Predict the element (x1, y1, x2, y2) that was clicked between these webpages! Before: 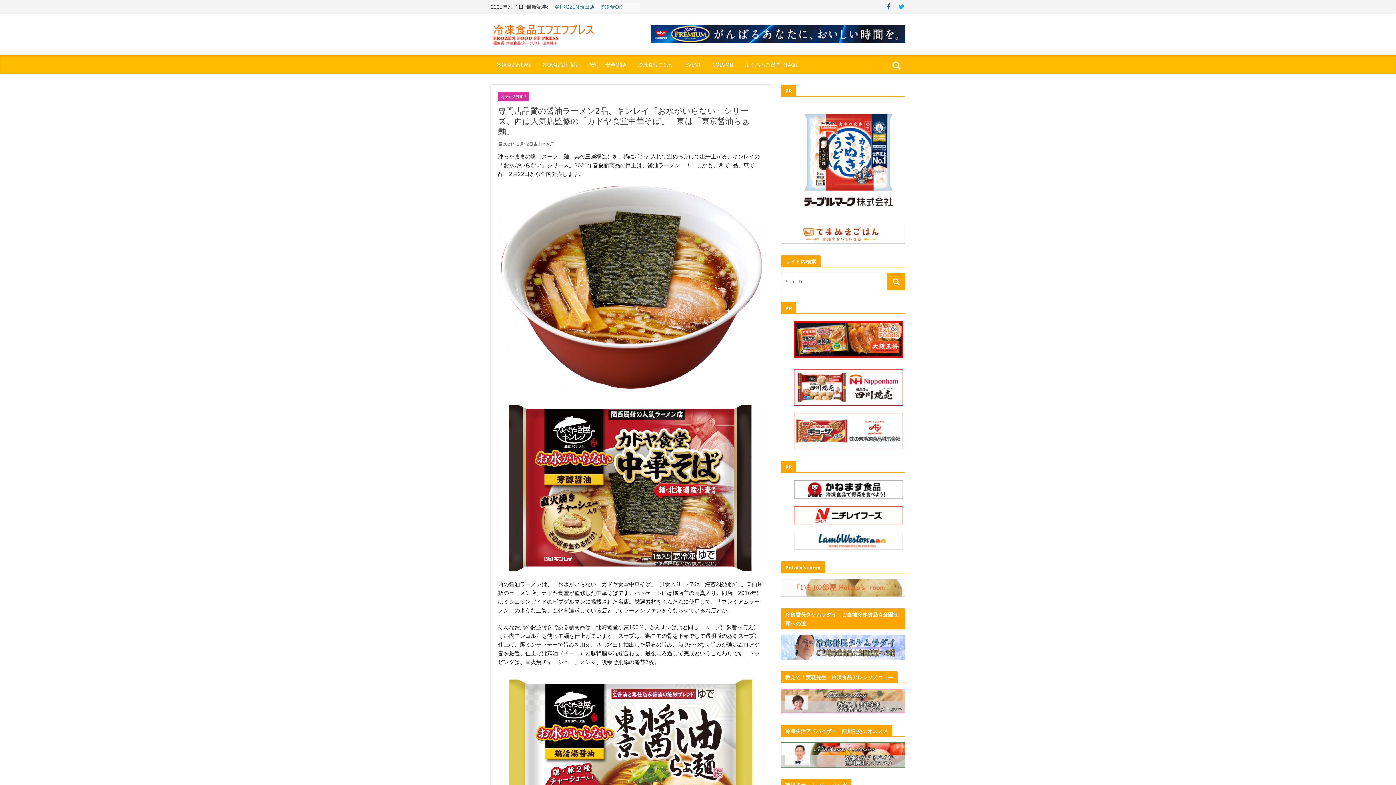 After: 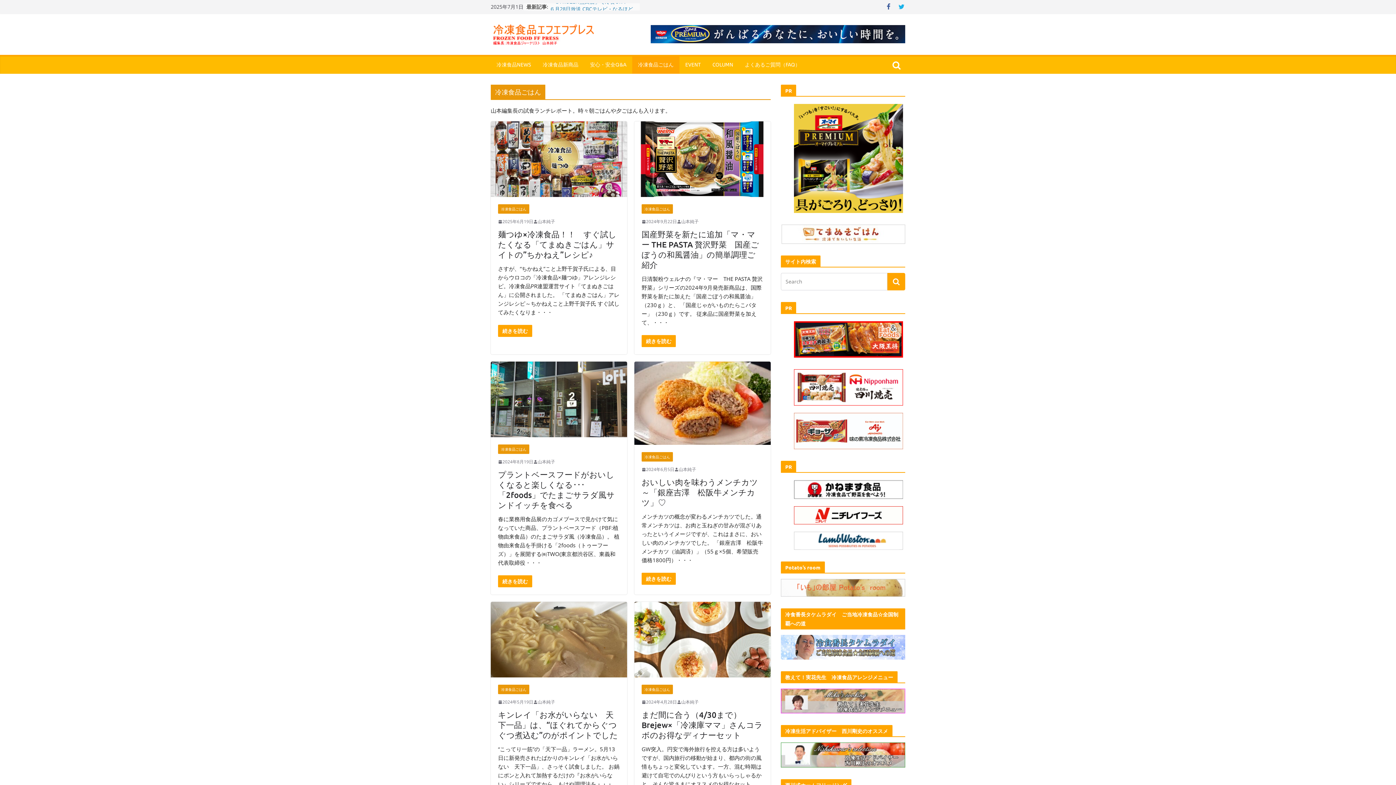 Action: label: 冷凍食品ごはん bbox: (638, 59, 673, 70)